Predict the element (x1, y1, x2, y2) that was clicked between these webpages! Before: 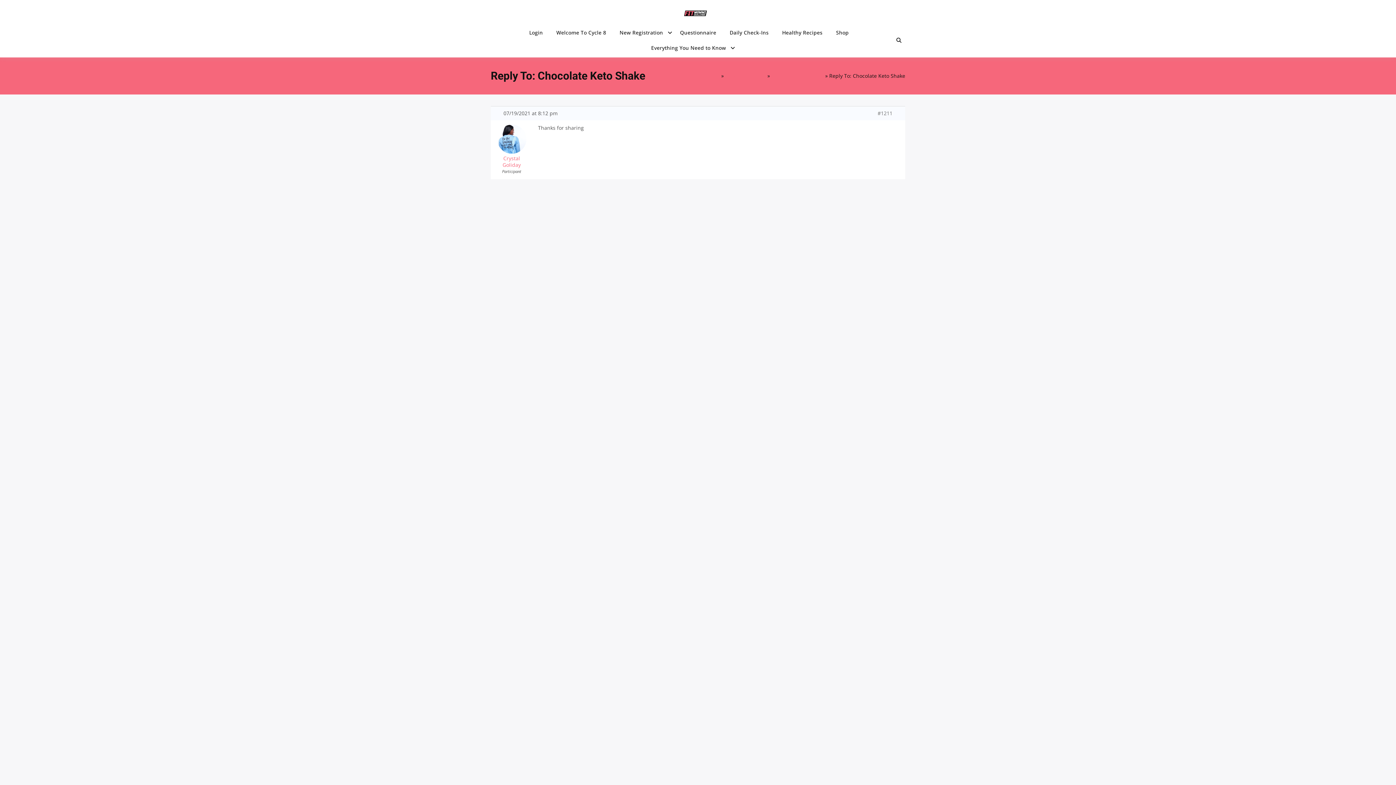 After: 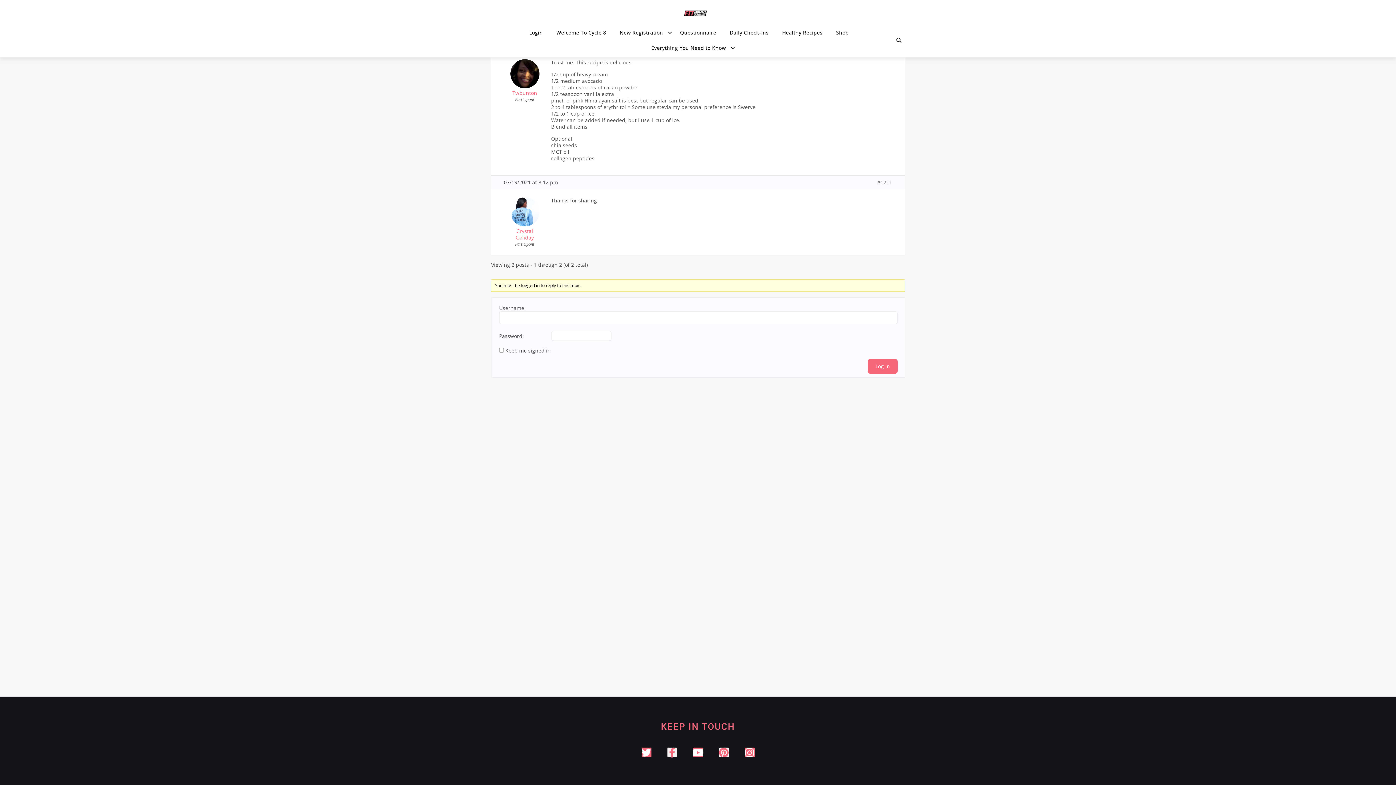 Action: bbox: (877, 110, 892, 116) label: #1211